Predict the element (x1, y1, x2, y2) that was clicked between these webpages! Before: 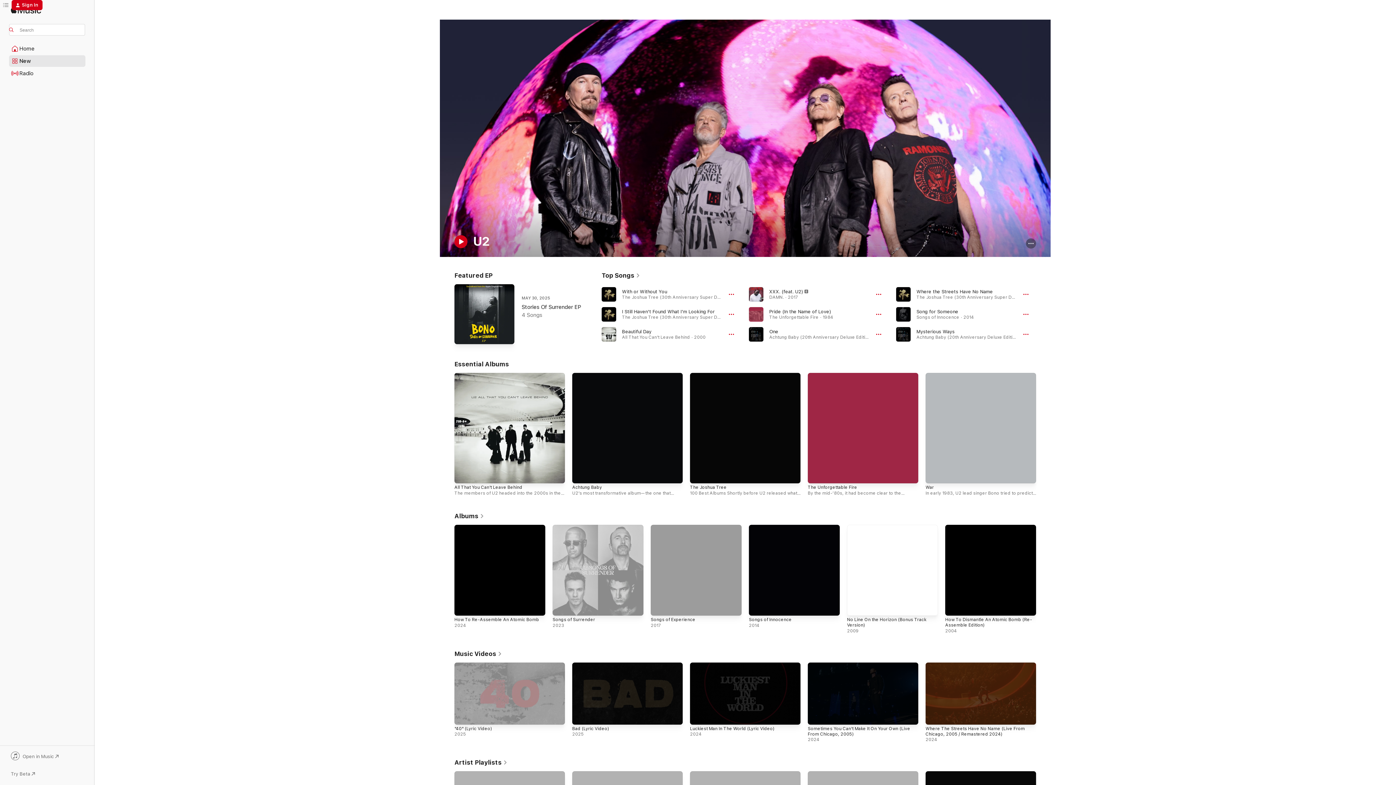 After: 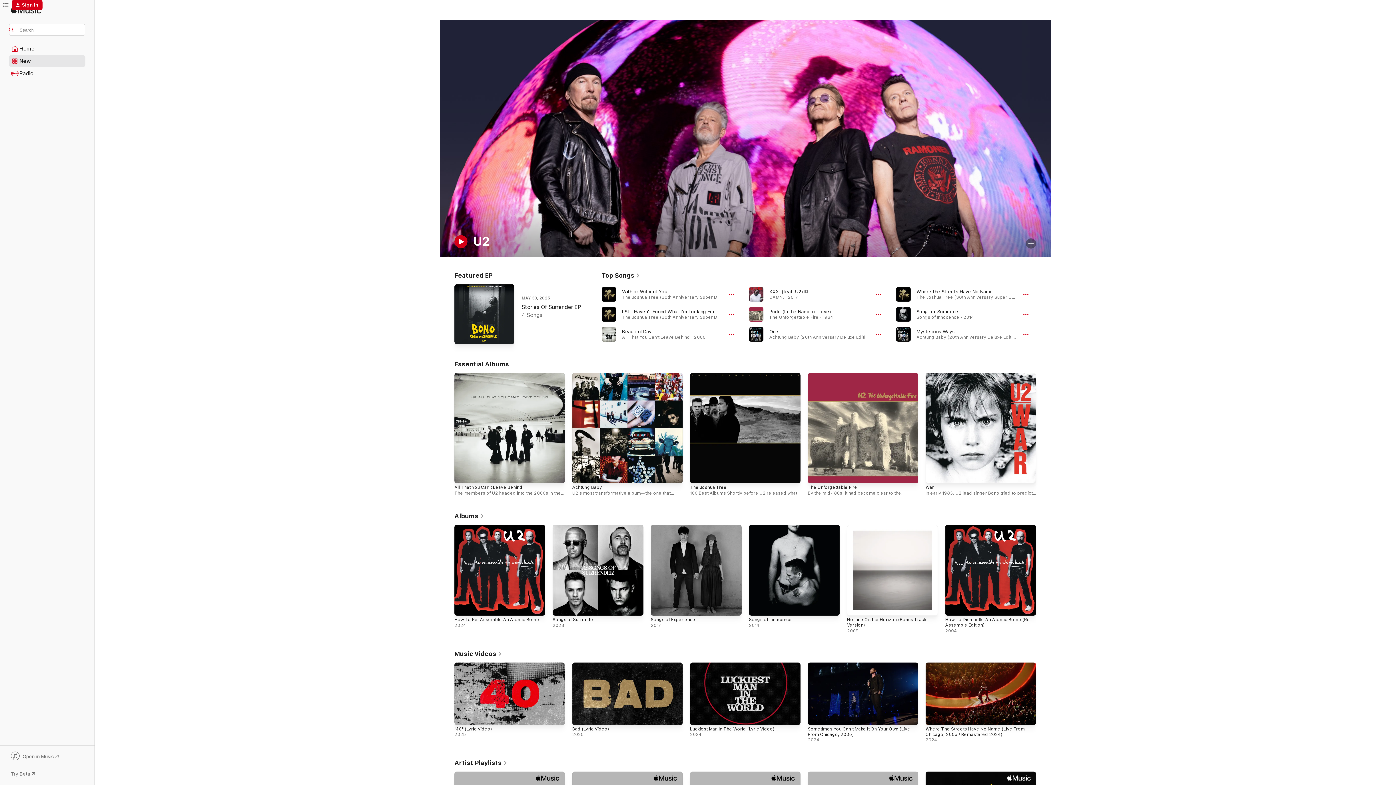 Action: label: Open in Music bbox: (9, 752, 85, 762)